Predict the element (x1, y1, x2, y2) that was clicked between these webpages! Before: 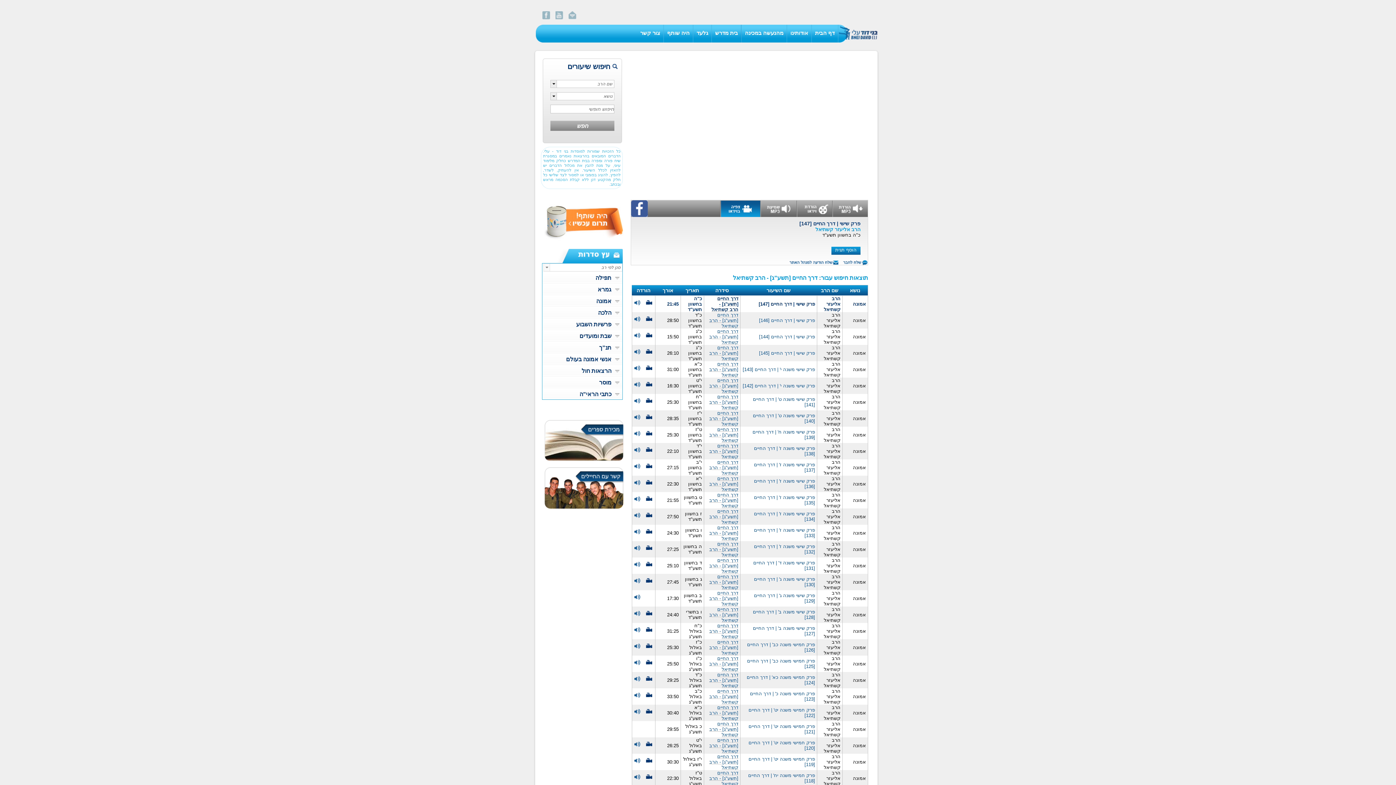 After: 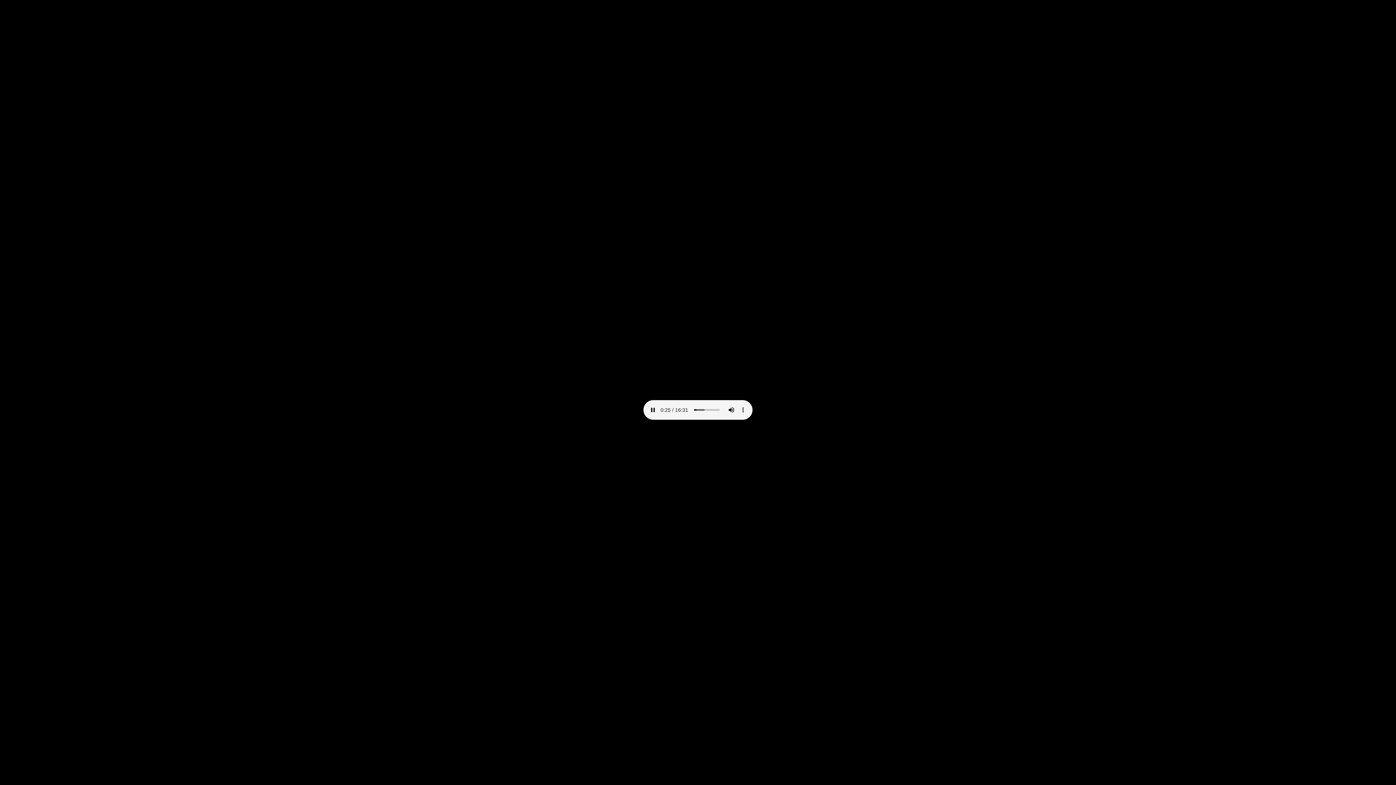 Action: bbox: (634, 382, 641, 389)